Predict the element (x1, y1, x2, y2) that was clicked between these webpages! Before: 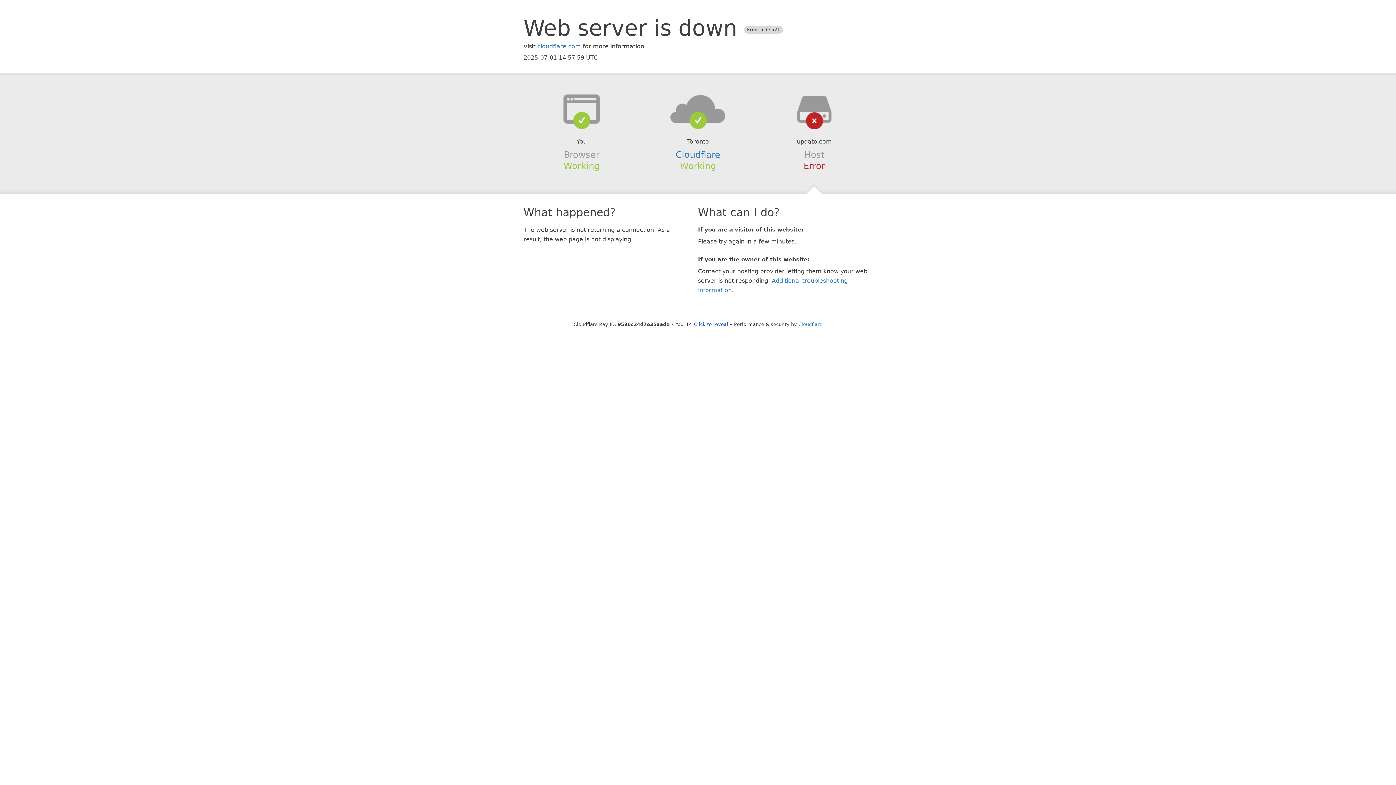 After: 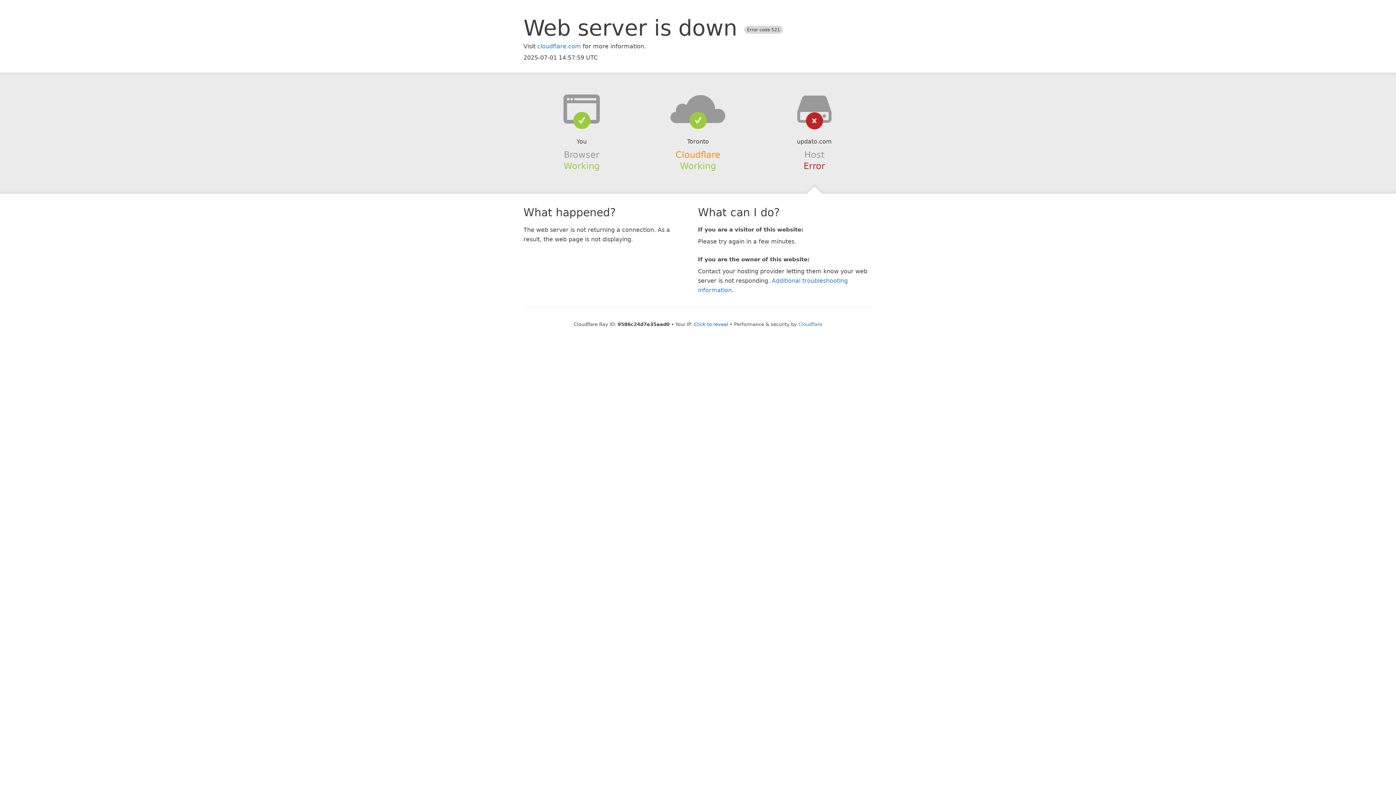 Action: label: Cloudflare bbox: (675, 149, 720, 159)